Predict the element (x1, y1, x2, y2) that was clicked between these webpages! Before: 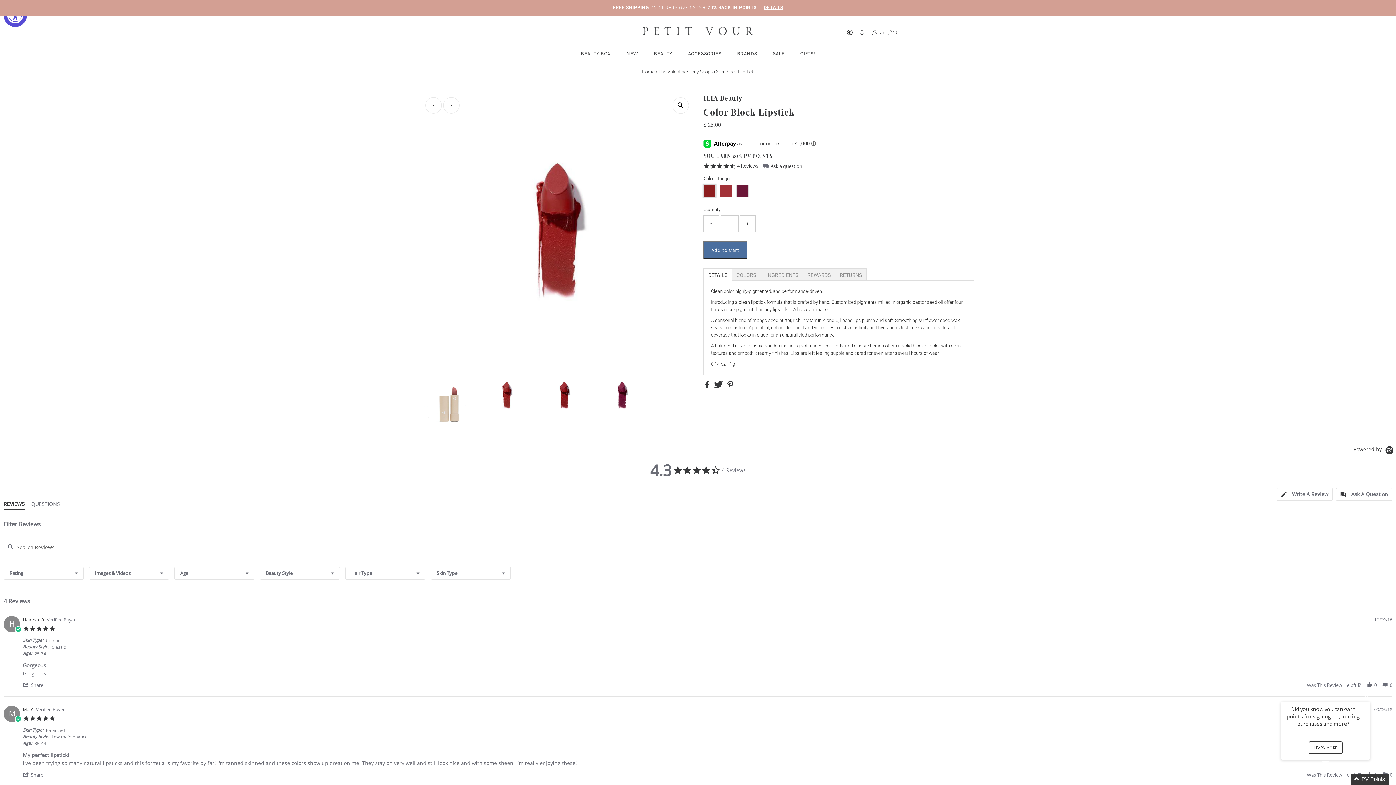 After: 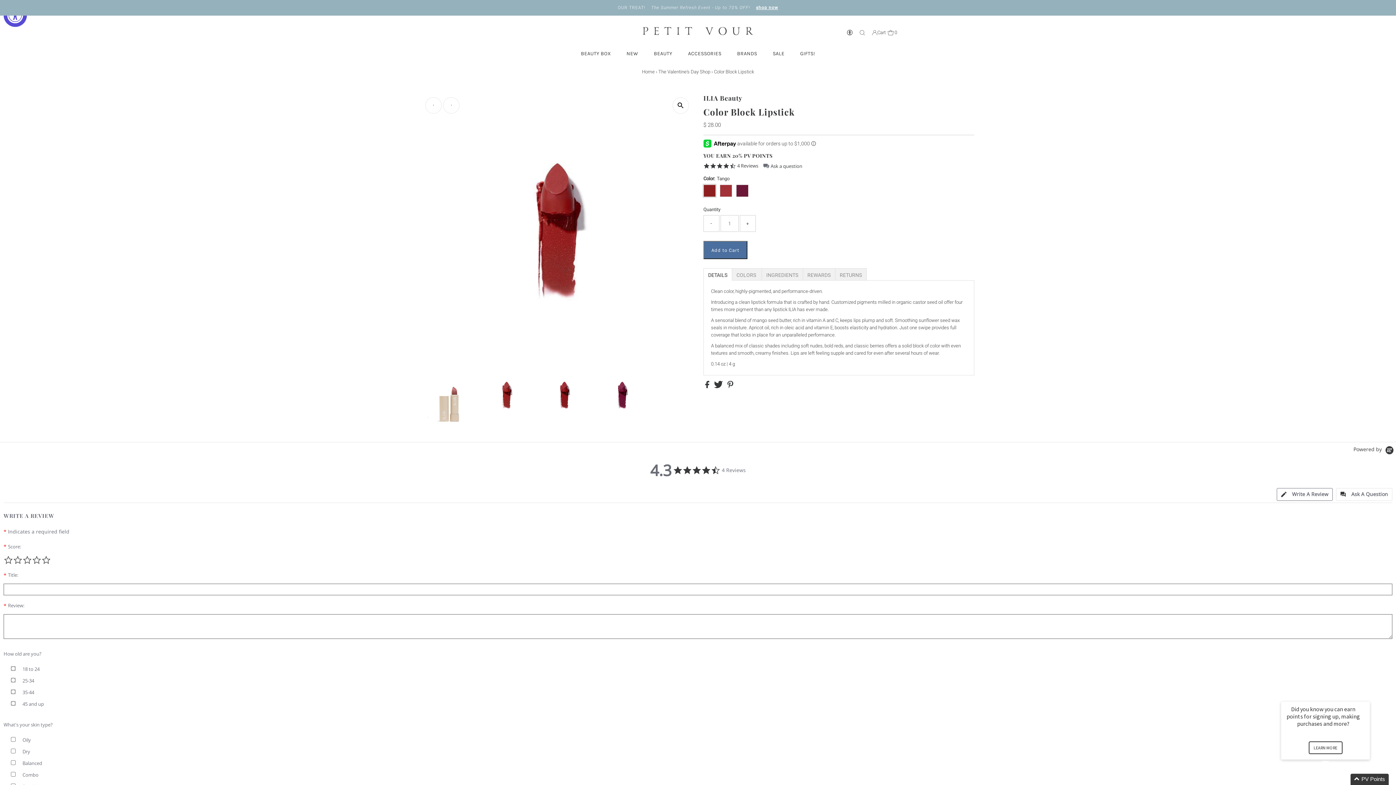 Action: label: Click the button to write a review bbox: (1277, 473, 1333, 485)